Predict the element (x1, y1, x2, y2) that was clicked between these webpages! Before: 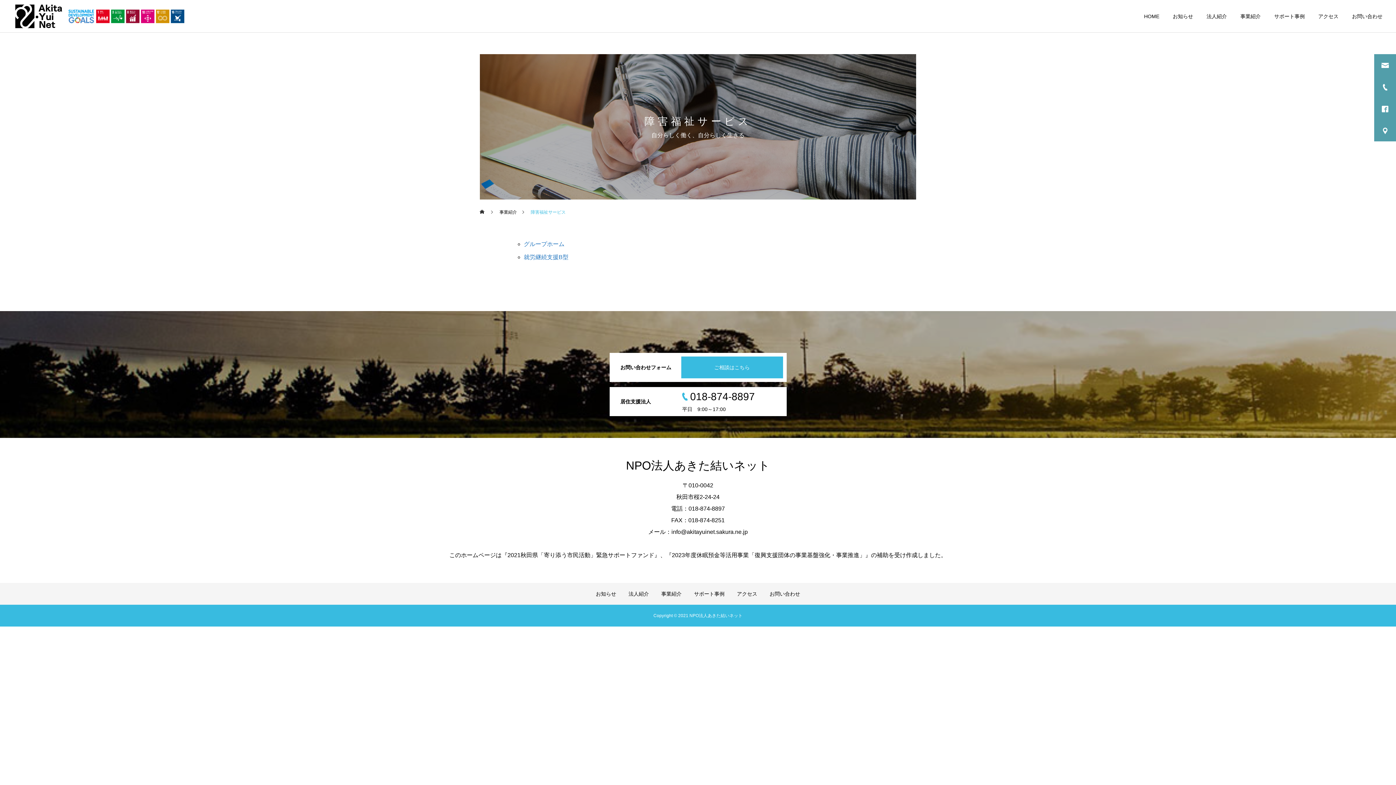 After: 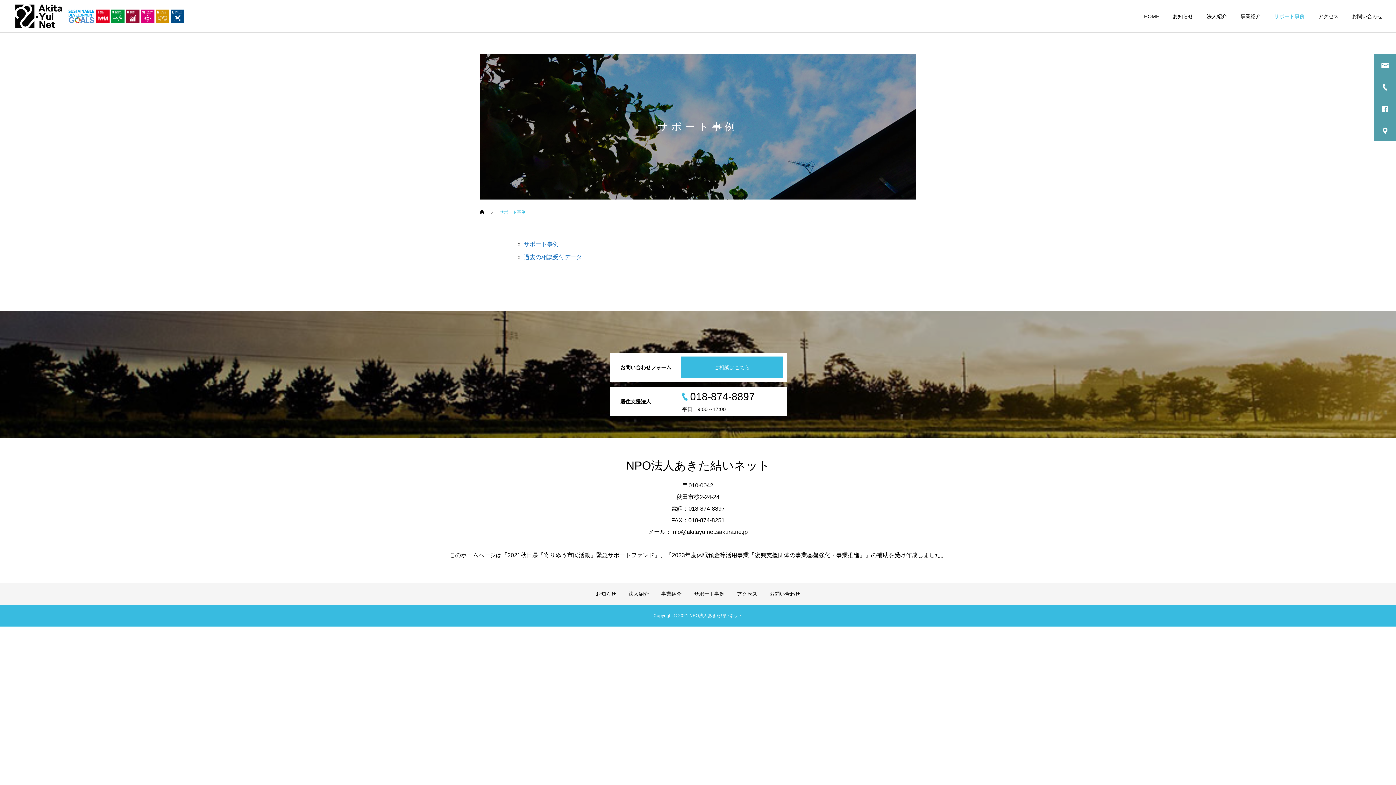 Action: label: サポート事例 bbox: (694, 591, 724, 597)